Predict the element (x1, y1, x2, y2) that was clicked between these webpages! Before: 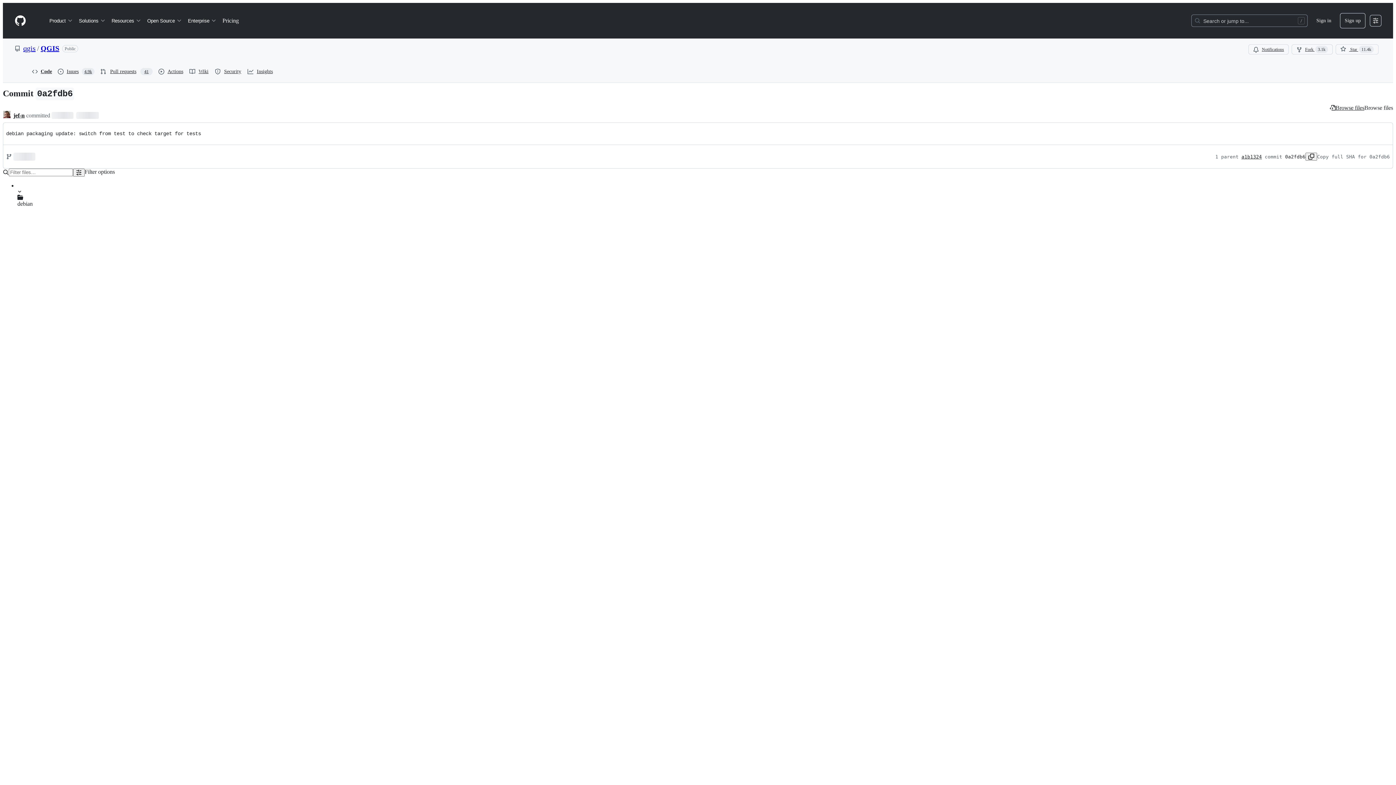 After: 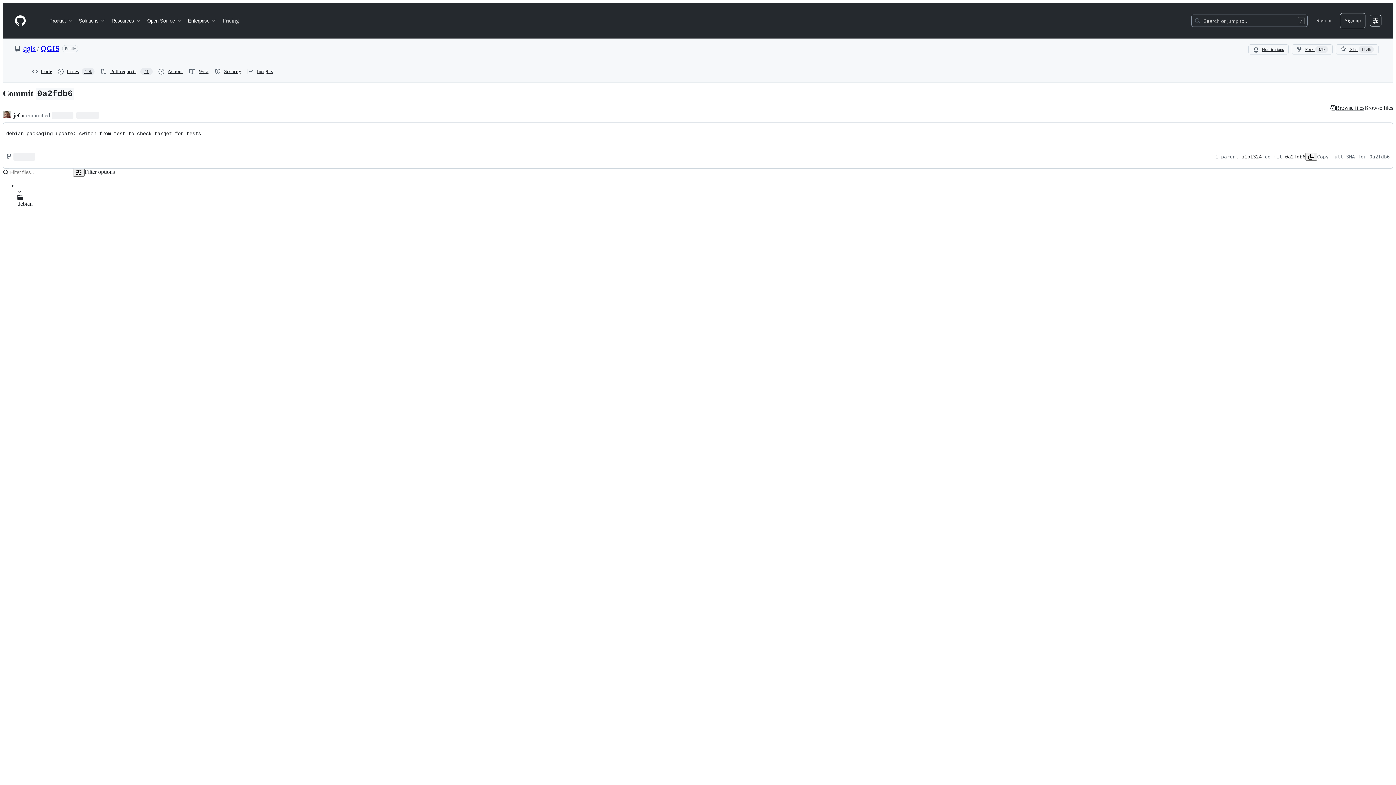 Action: bbox: (219, 14, 241, 26) label: Pricing